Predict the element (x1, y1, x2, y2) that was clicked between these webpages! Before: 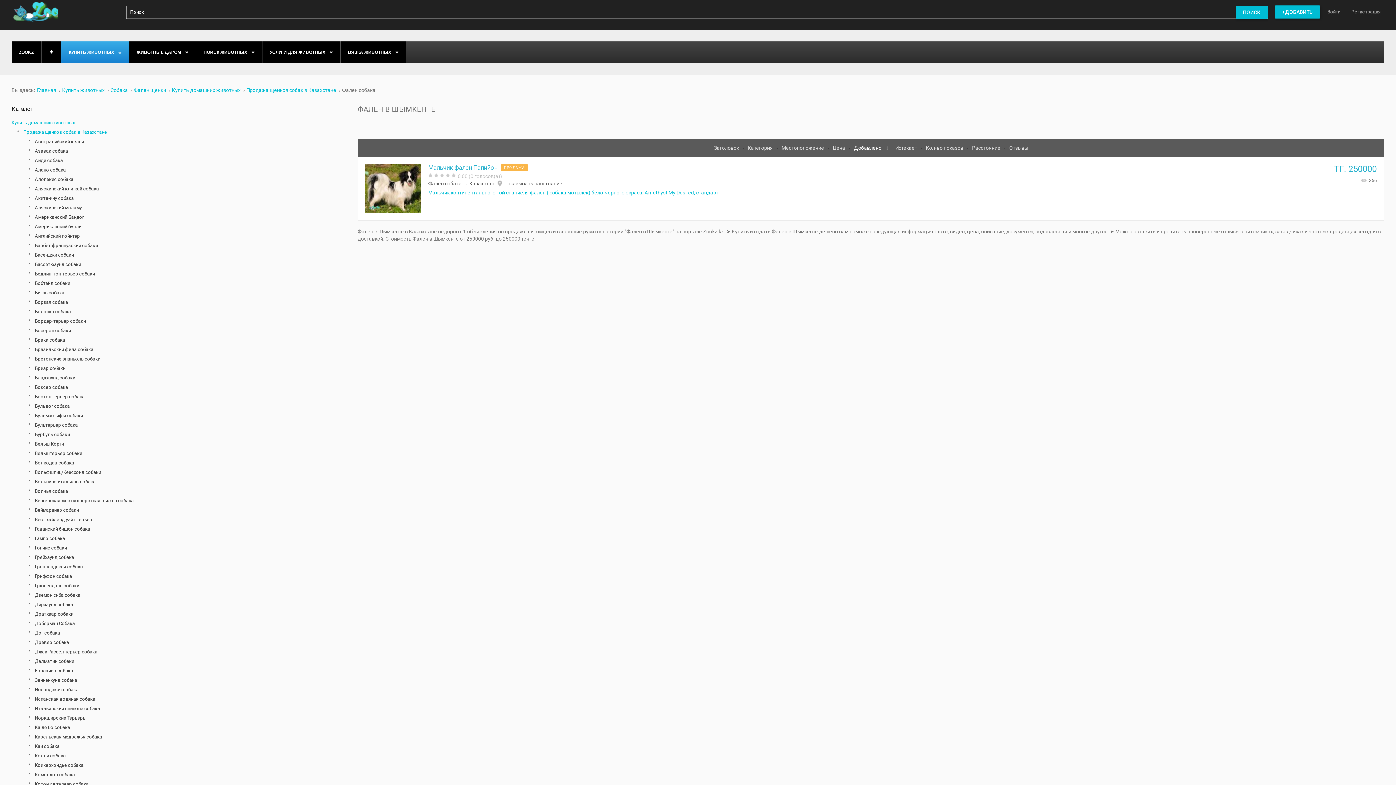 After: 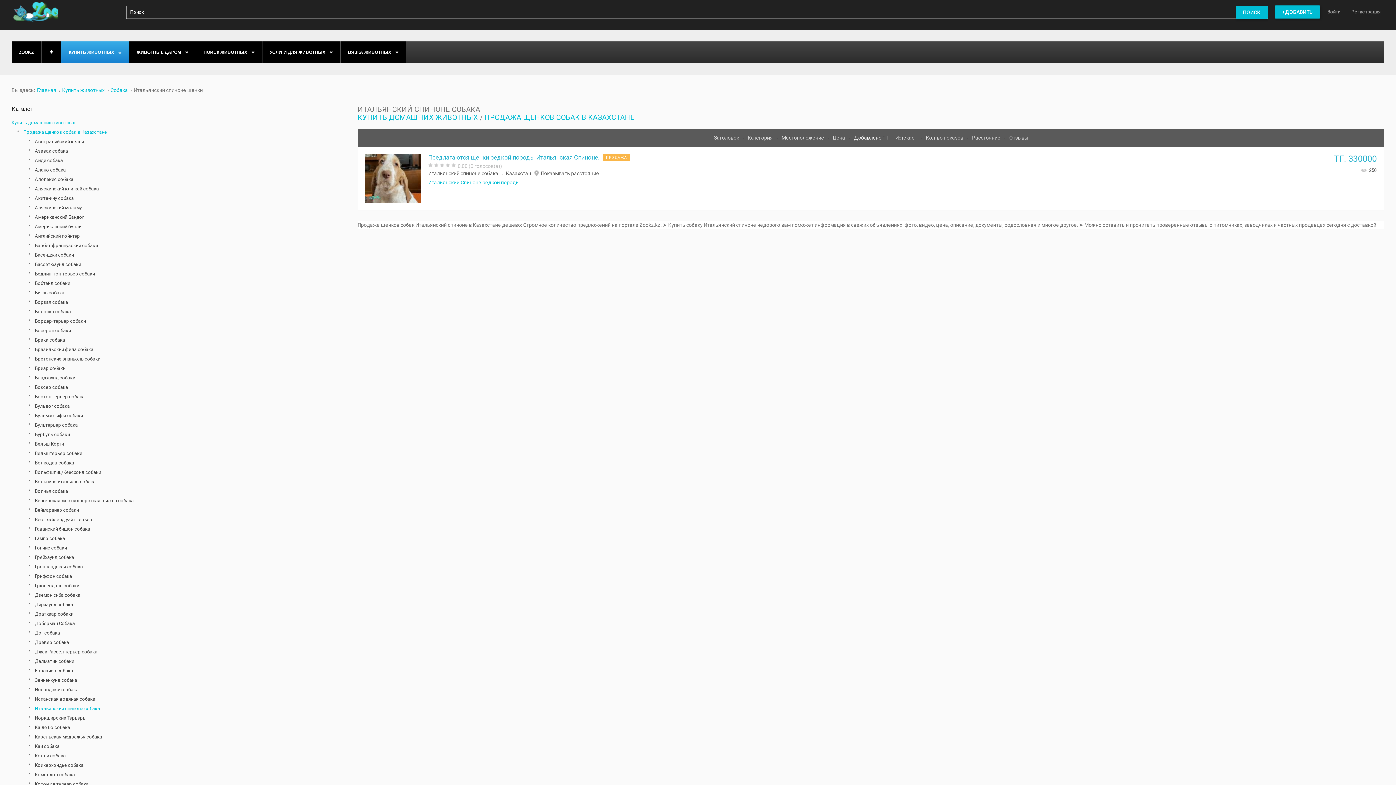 Action: bbox: (34, 704, 346, 713) label: Итальянский спиноне собака